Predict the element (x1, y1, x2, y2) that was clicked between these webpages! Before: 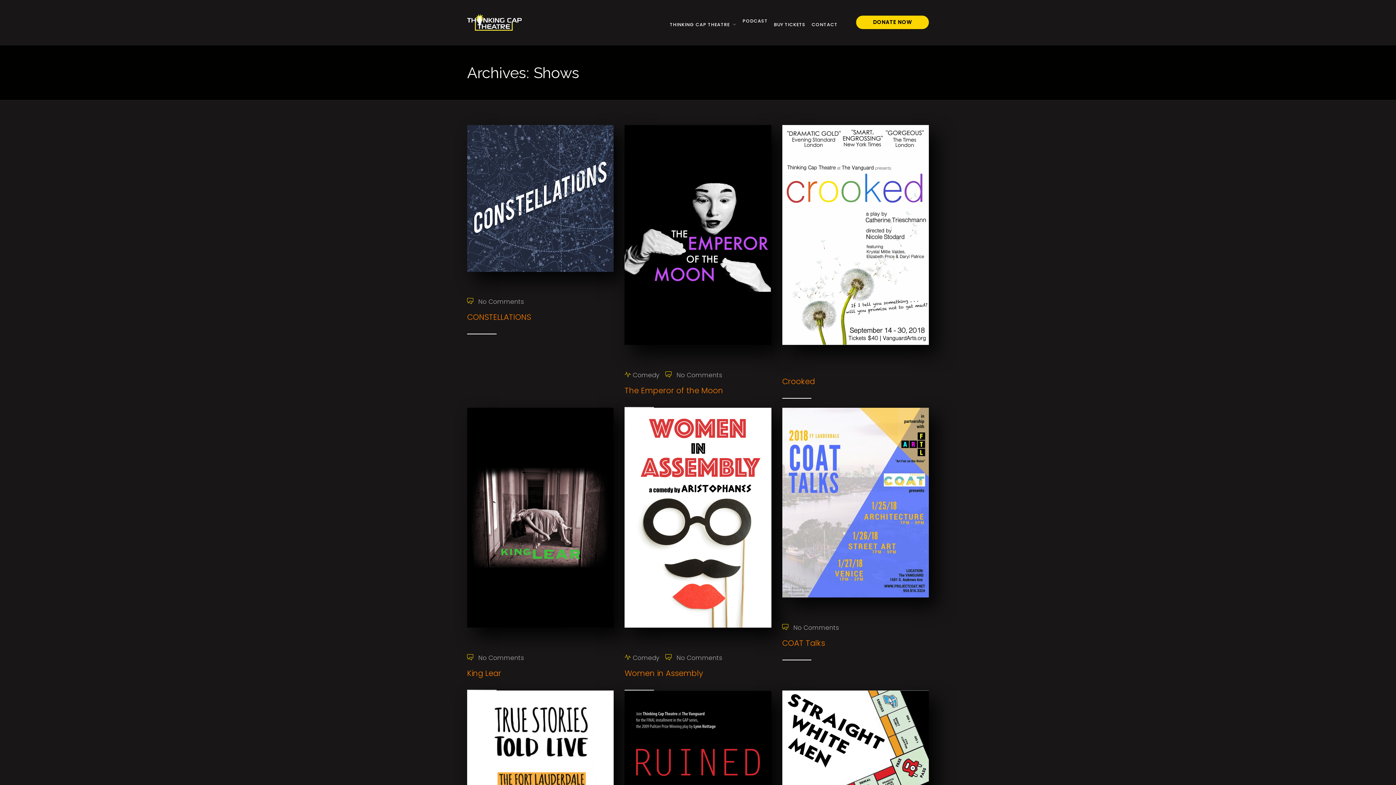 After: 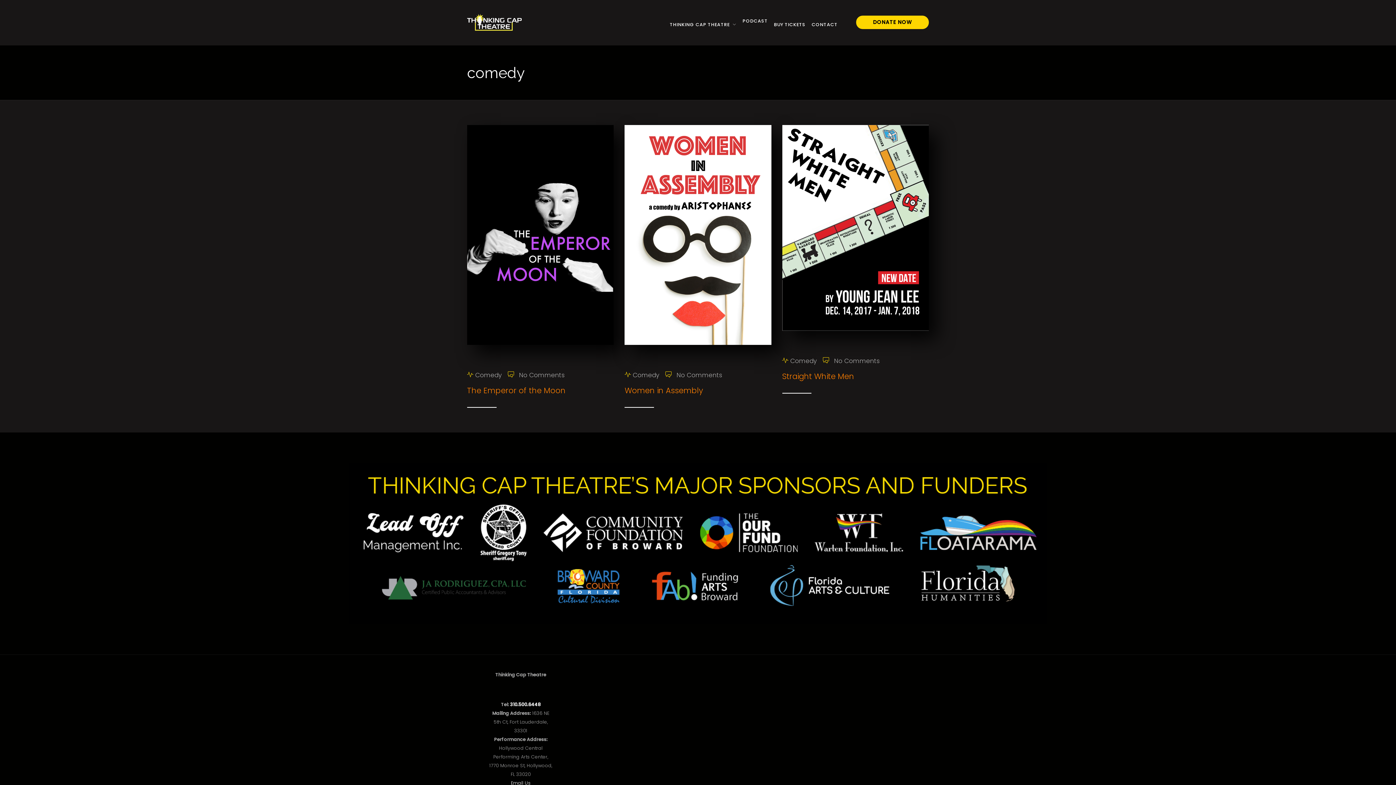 Action: bbox: (632, 653, 659, 662) label: Comedy